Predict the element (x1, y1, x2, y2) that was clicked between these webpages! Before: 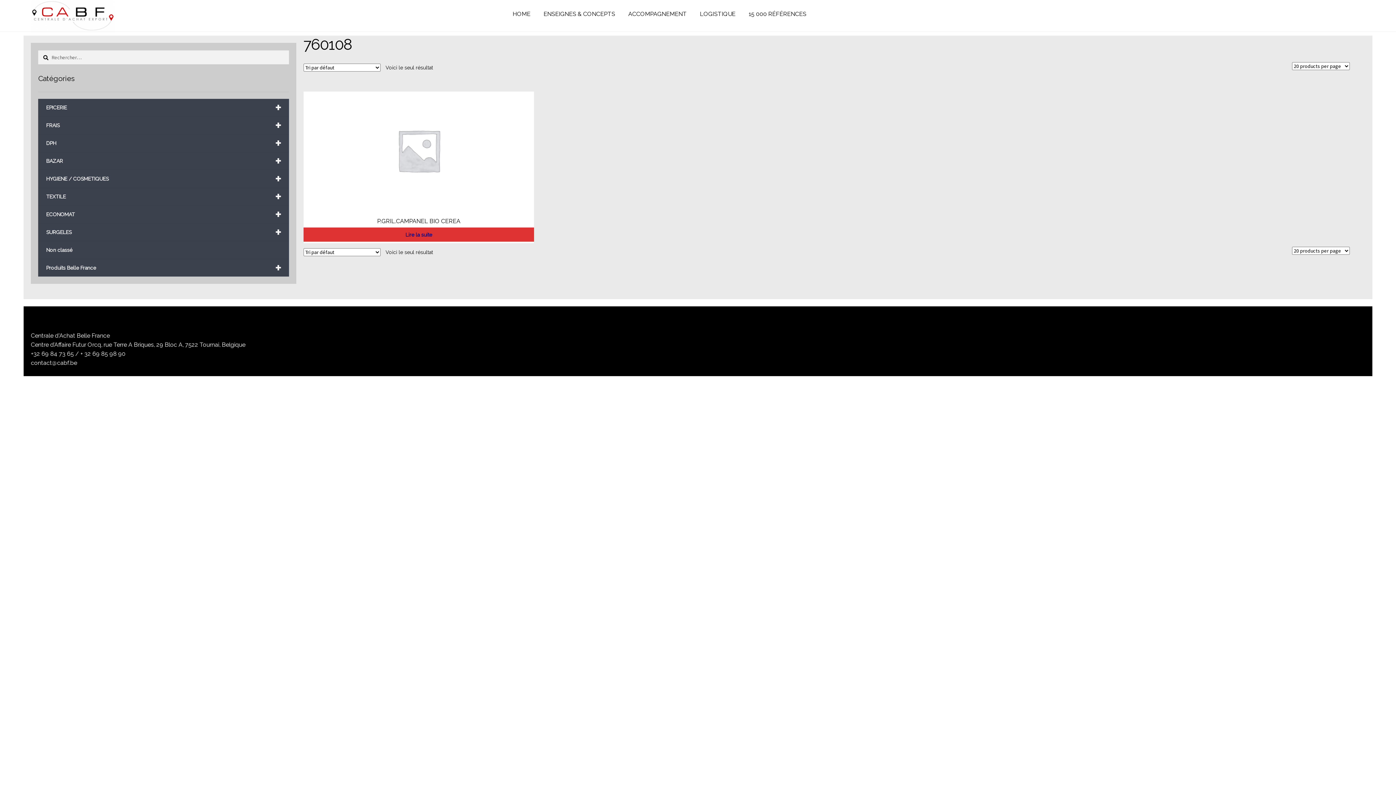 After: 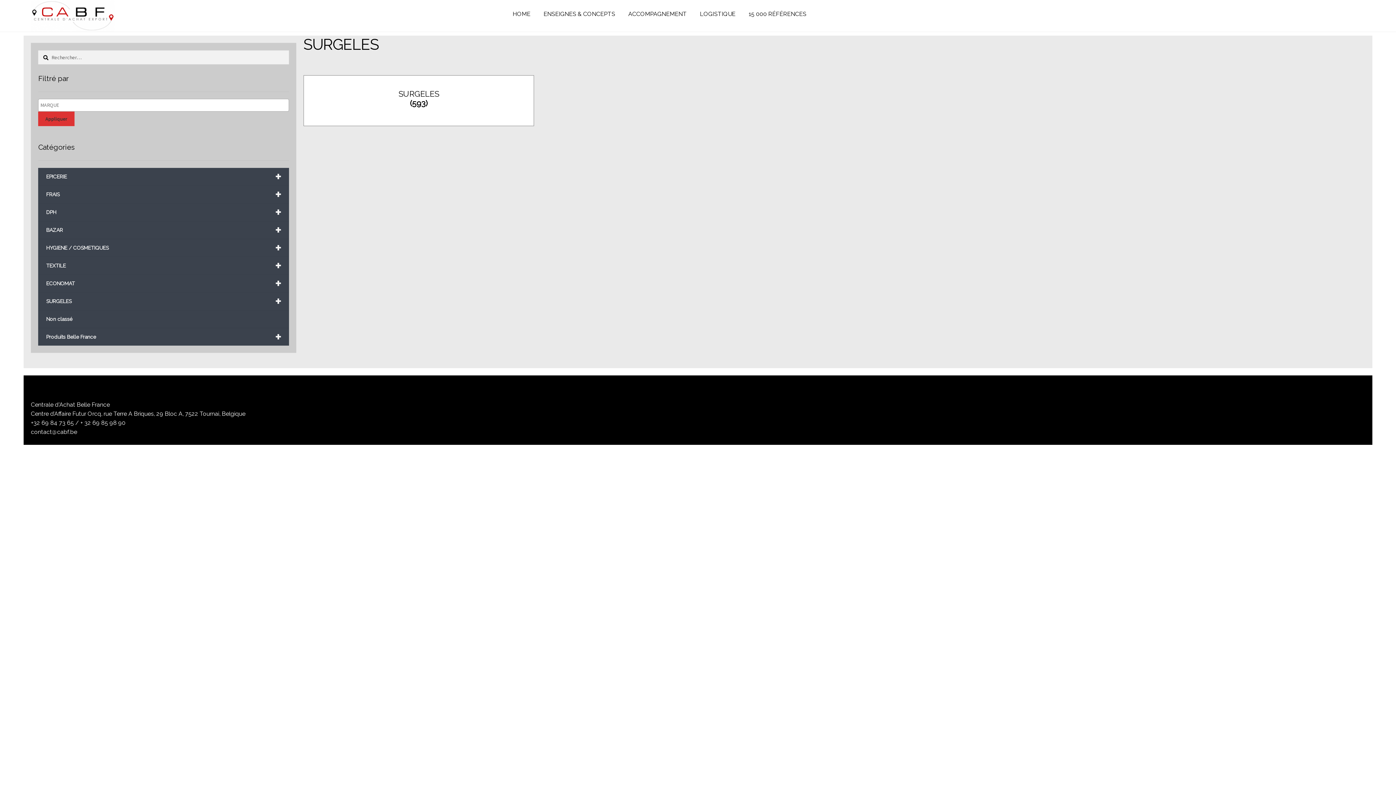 Action: label: +
SURGELES bbox: (38, 223, 288, 241)